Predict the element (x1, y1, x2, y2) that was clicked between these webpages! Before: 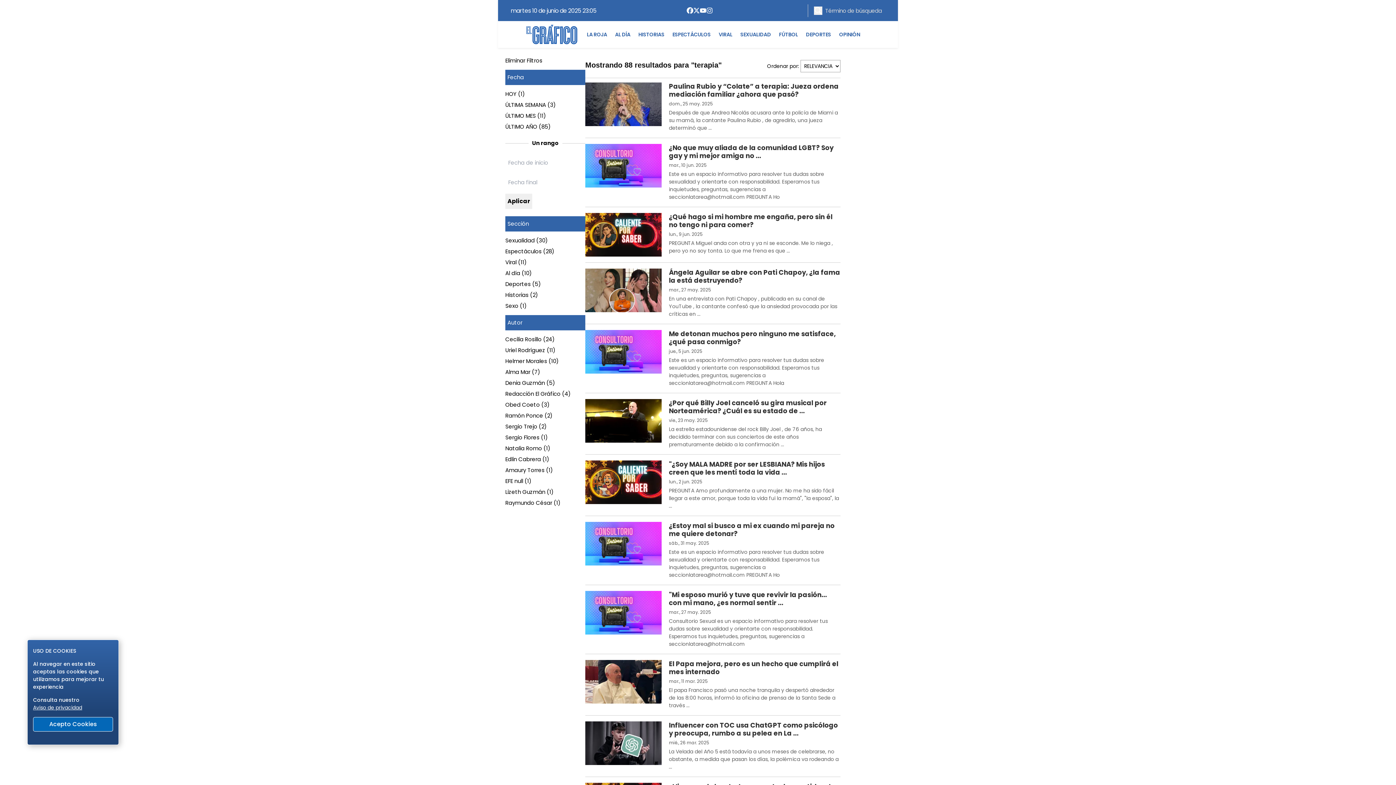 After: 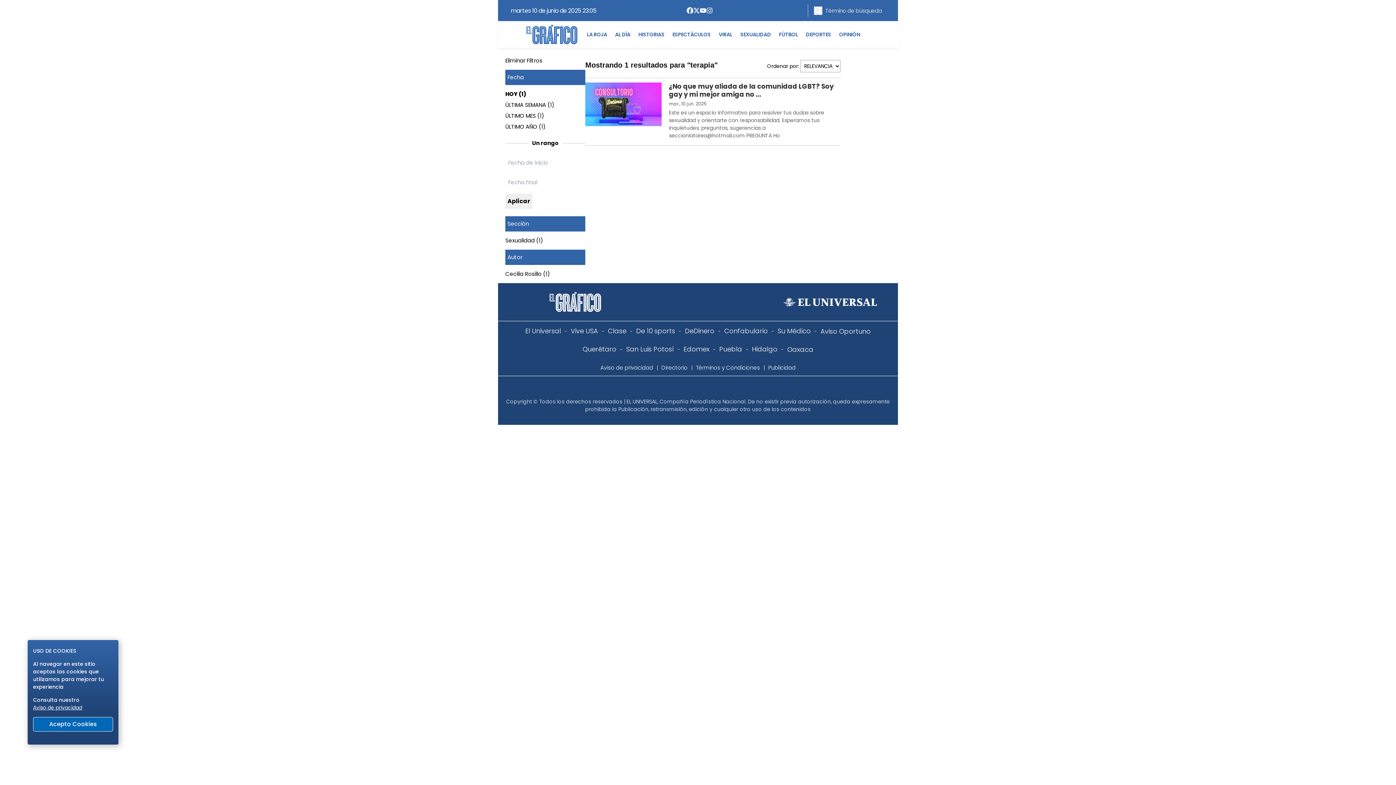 Action: label: HOY (1) bbox: (505, 90, 525, 97)